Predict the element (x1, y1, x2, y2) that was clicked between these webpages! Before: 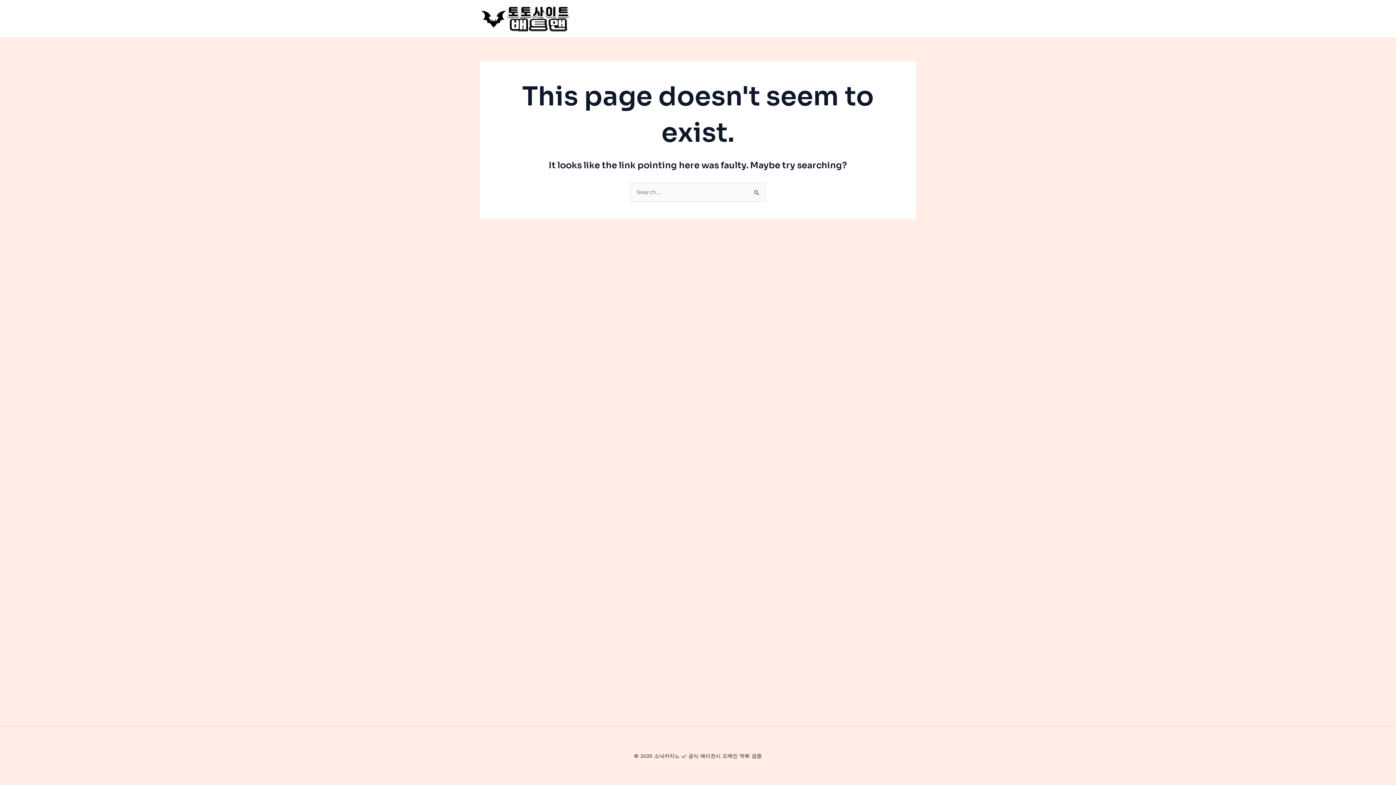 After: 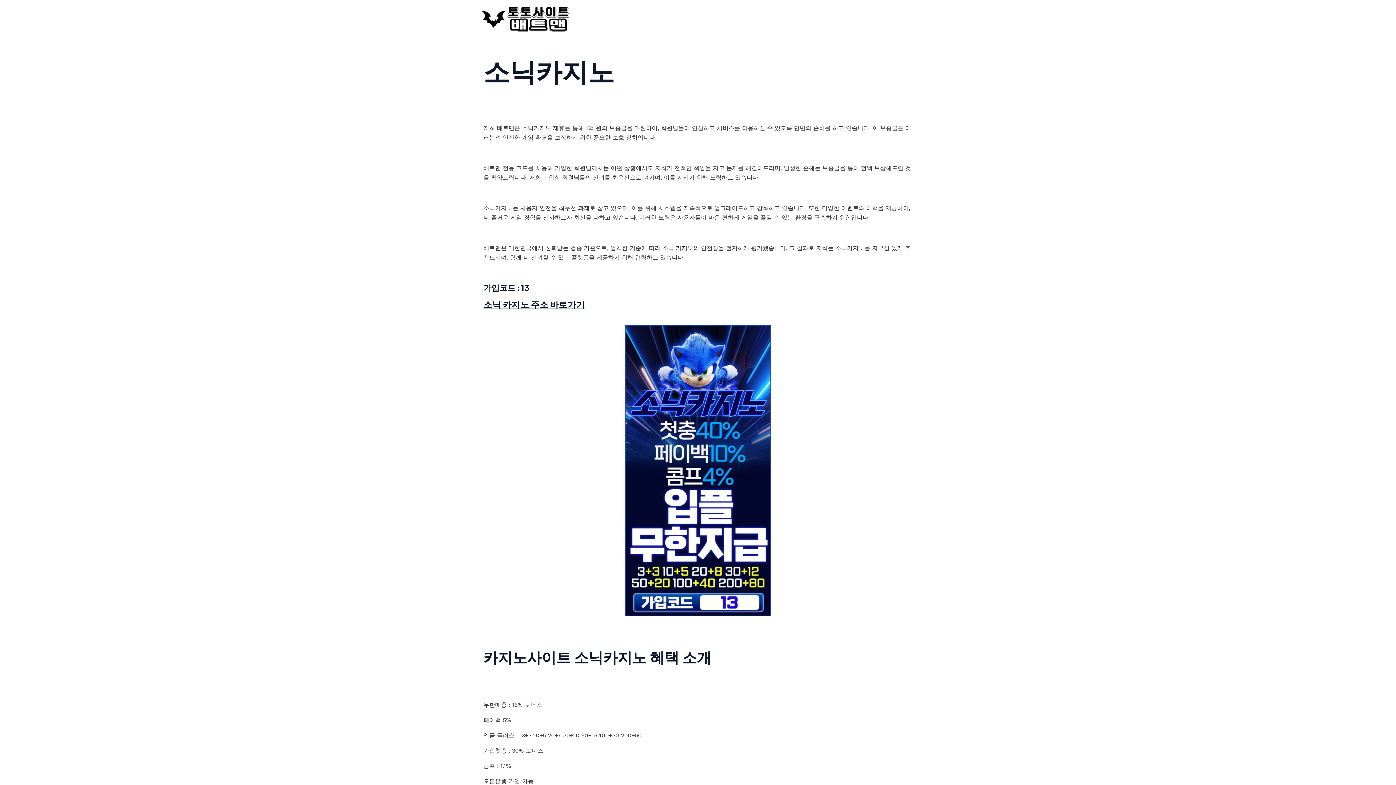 Action: bbox: (480, 14, 570, 21)